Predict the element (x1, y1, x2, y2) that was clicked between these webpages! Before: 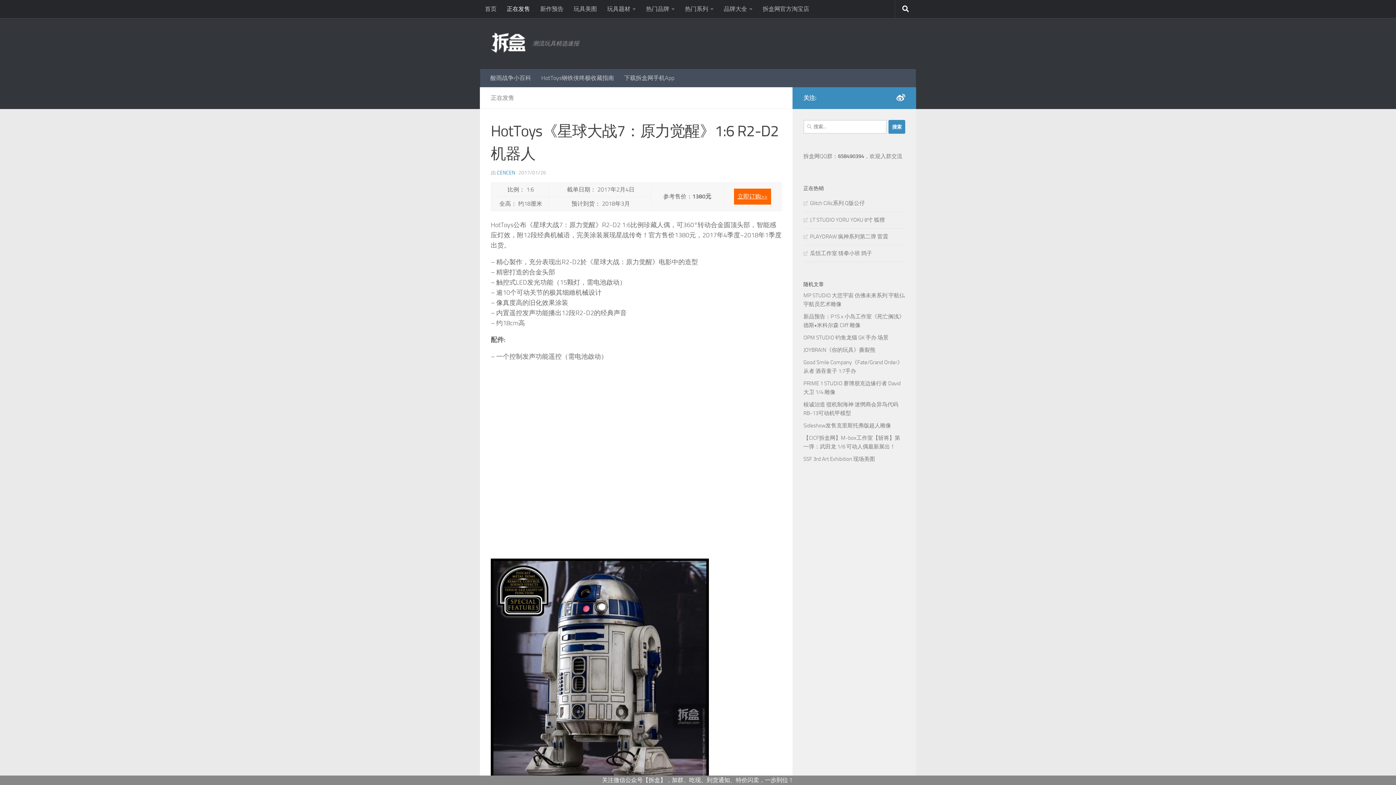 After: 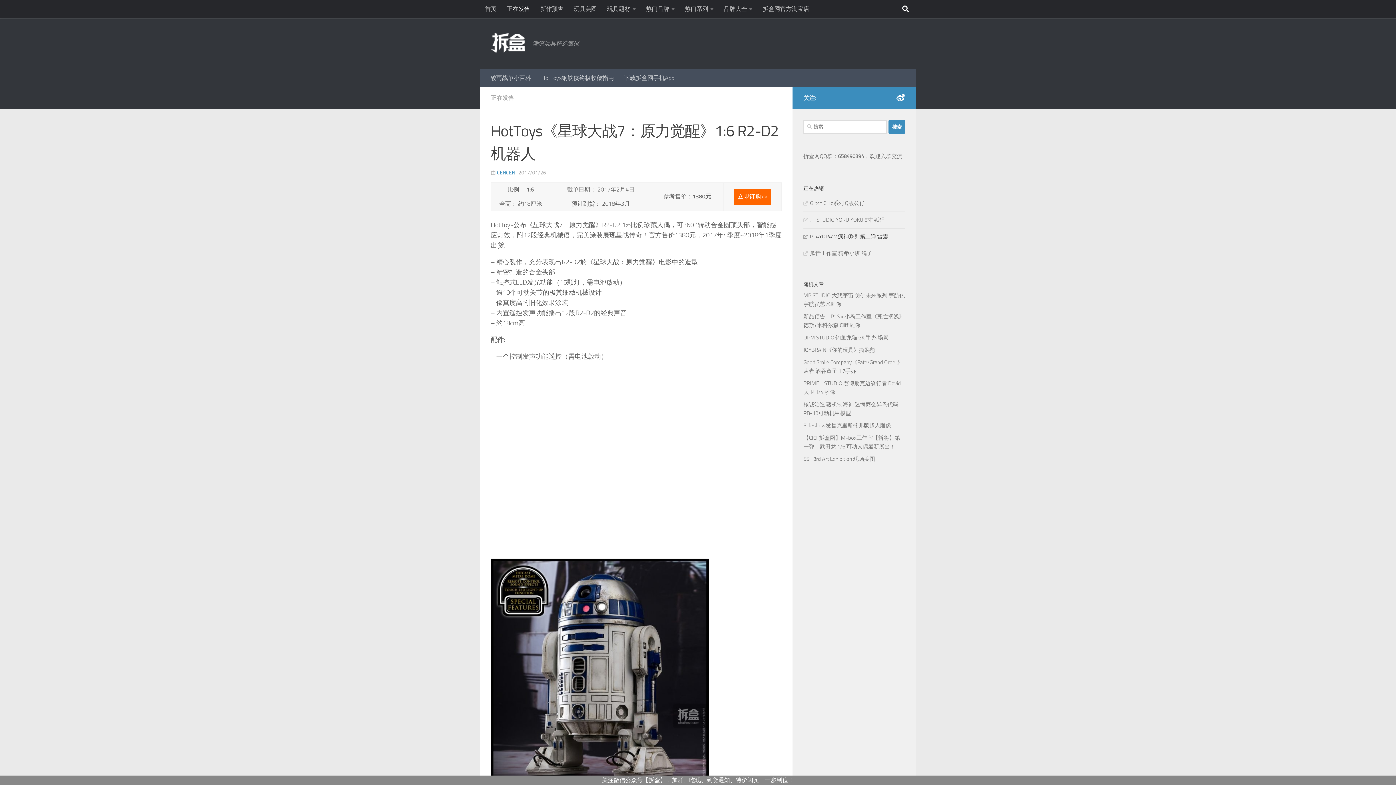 Action: label: PLAYDRAW 疯神系列第二弹 雷震 bbox: (803, 233, 888, 240)